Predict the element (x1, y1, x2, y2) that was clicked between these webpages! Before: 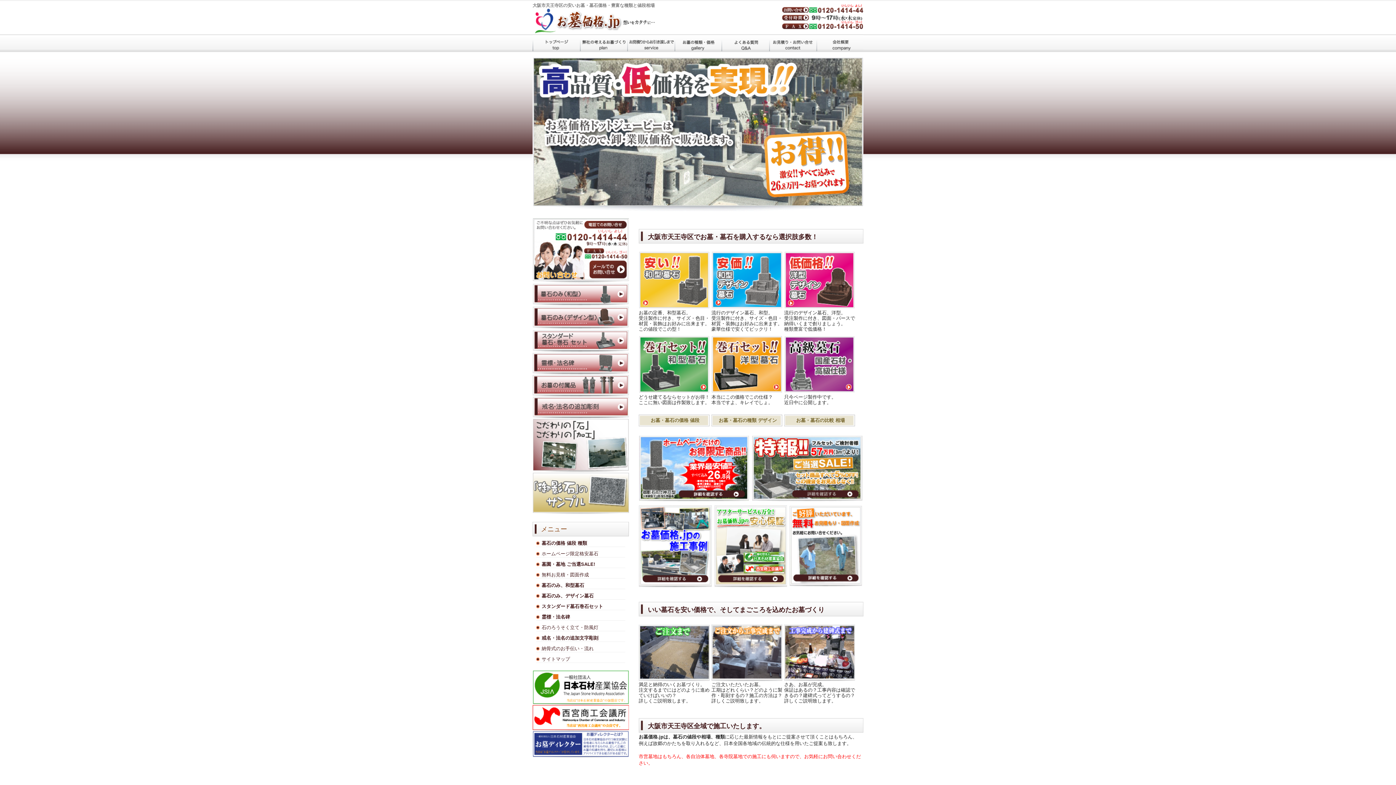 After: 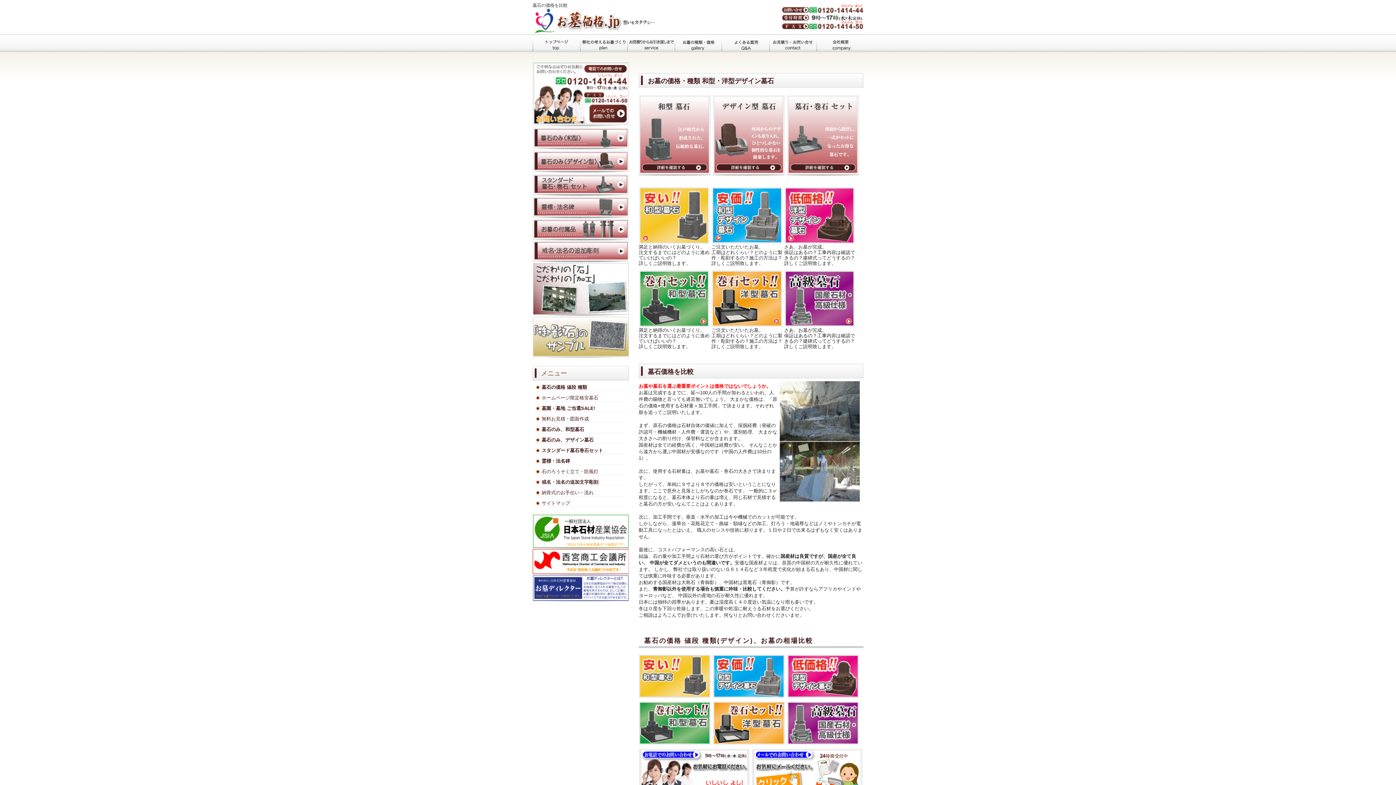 Action: bbox: (638, 414, 711, 426) label: お墓・墓石の価格 値段